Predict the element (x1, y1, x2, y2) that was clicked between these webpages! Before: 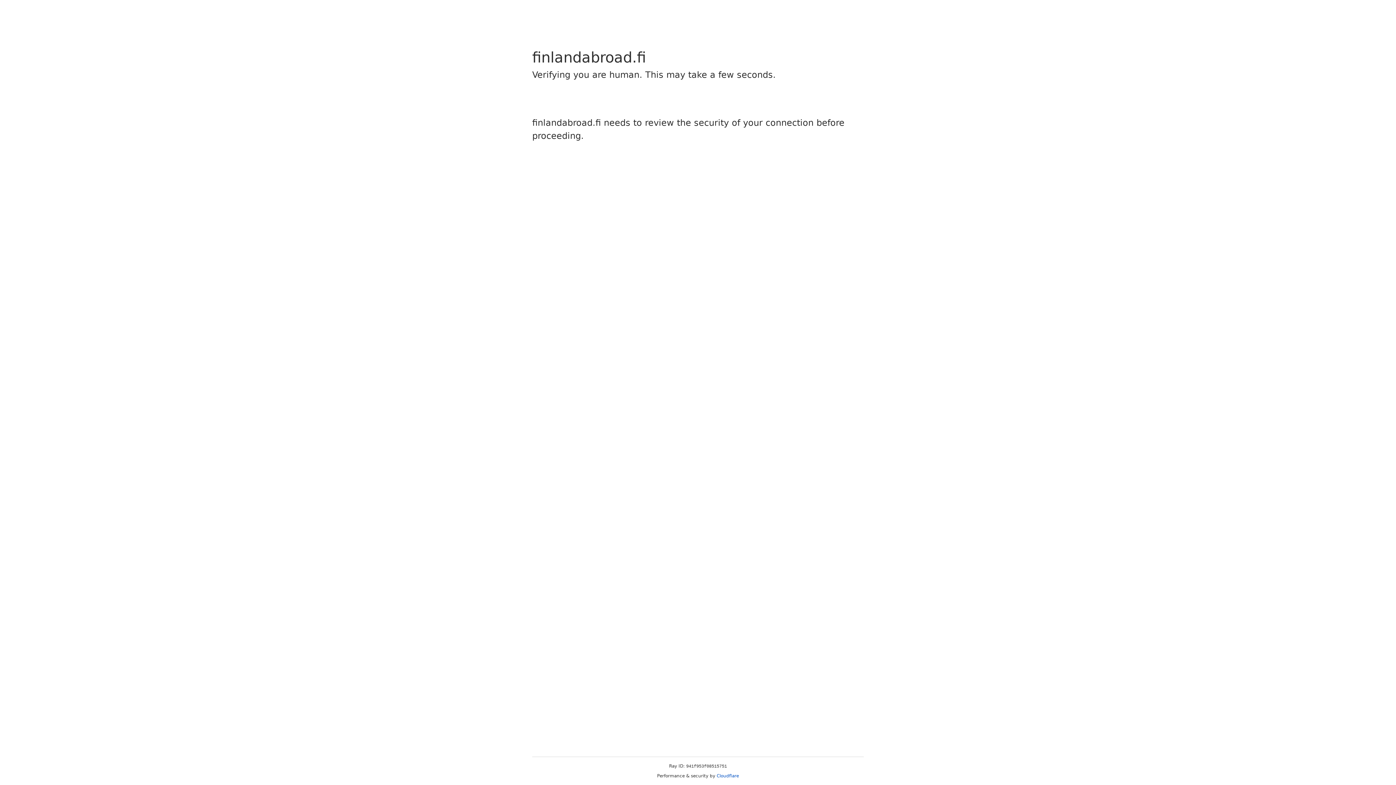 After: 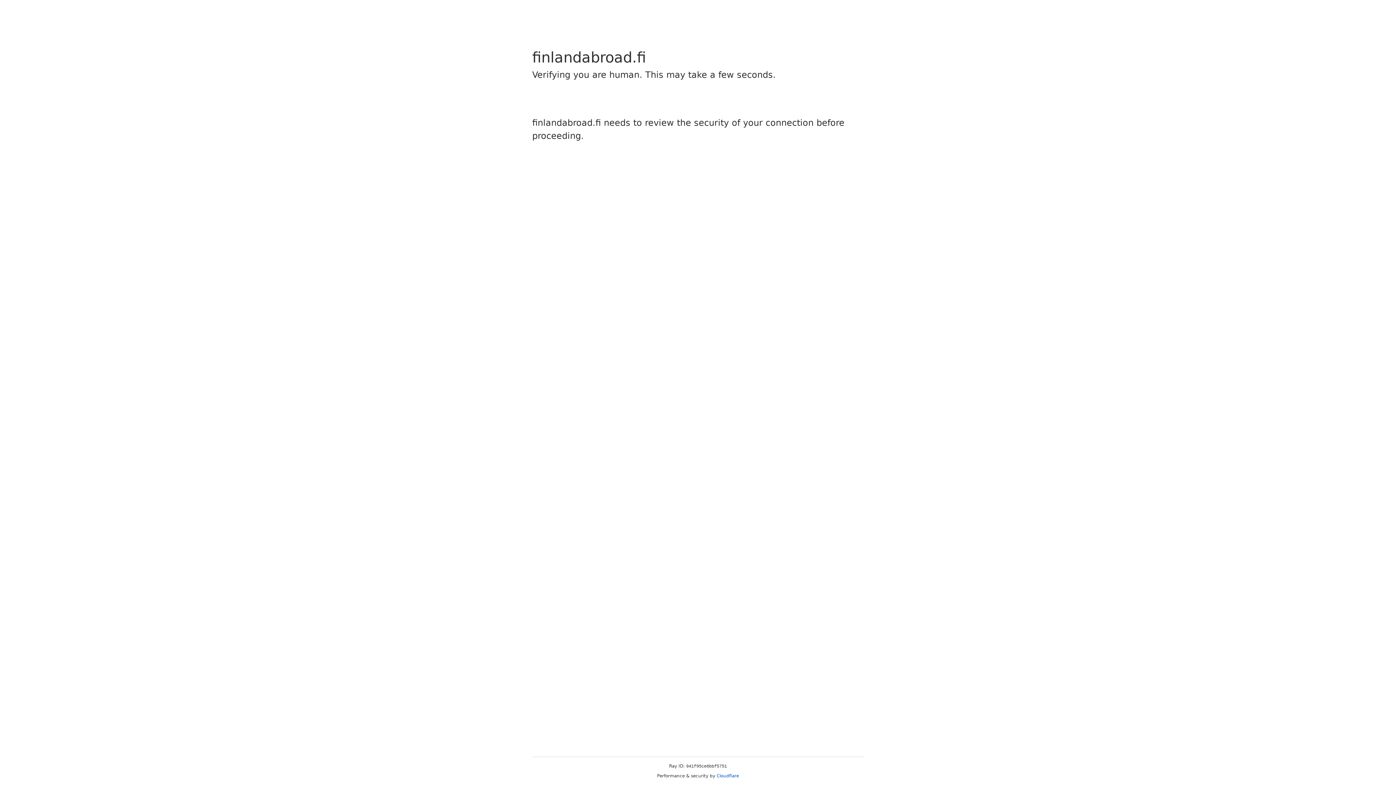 Action: label: Cloudflare bbox: (716, 773, 739, 778)